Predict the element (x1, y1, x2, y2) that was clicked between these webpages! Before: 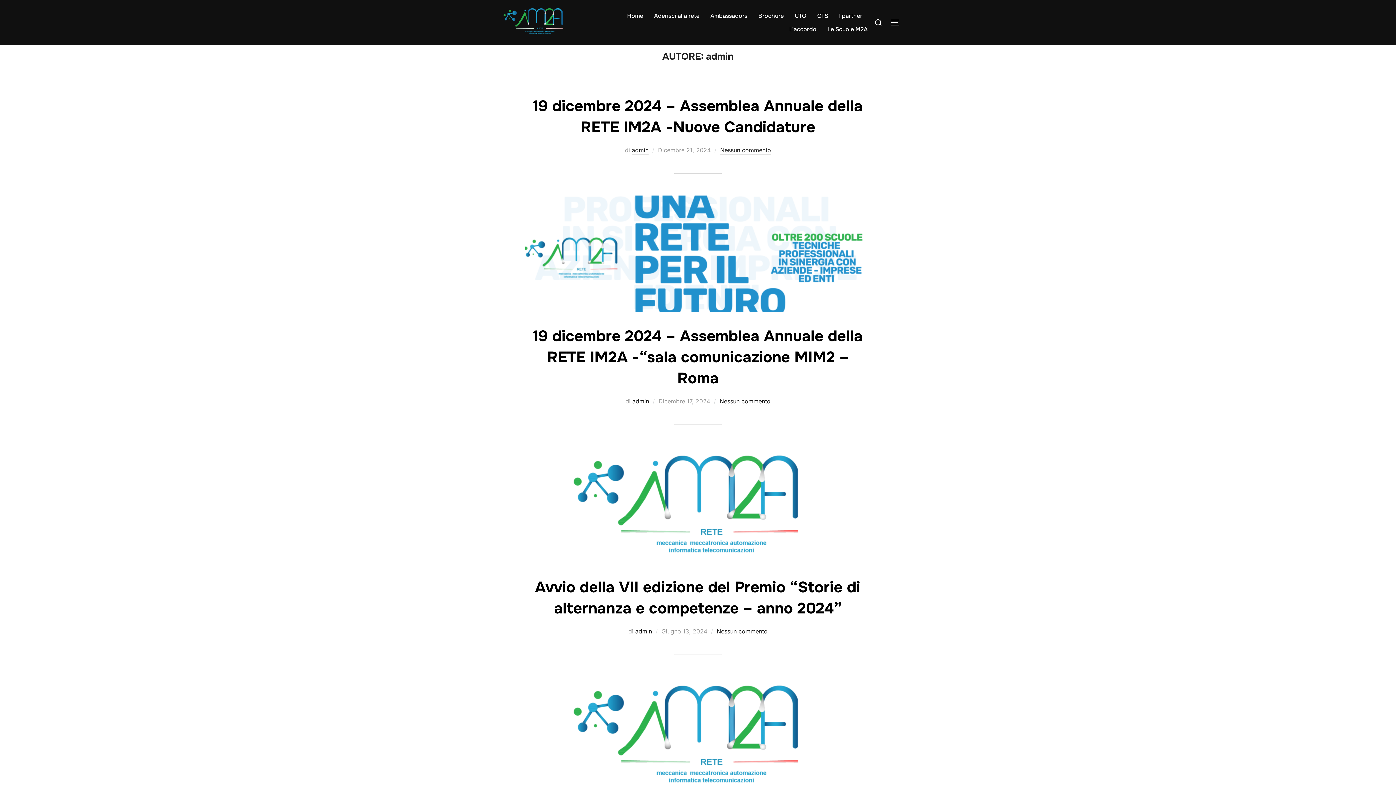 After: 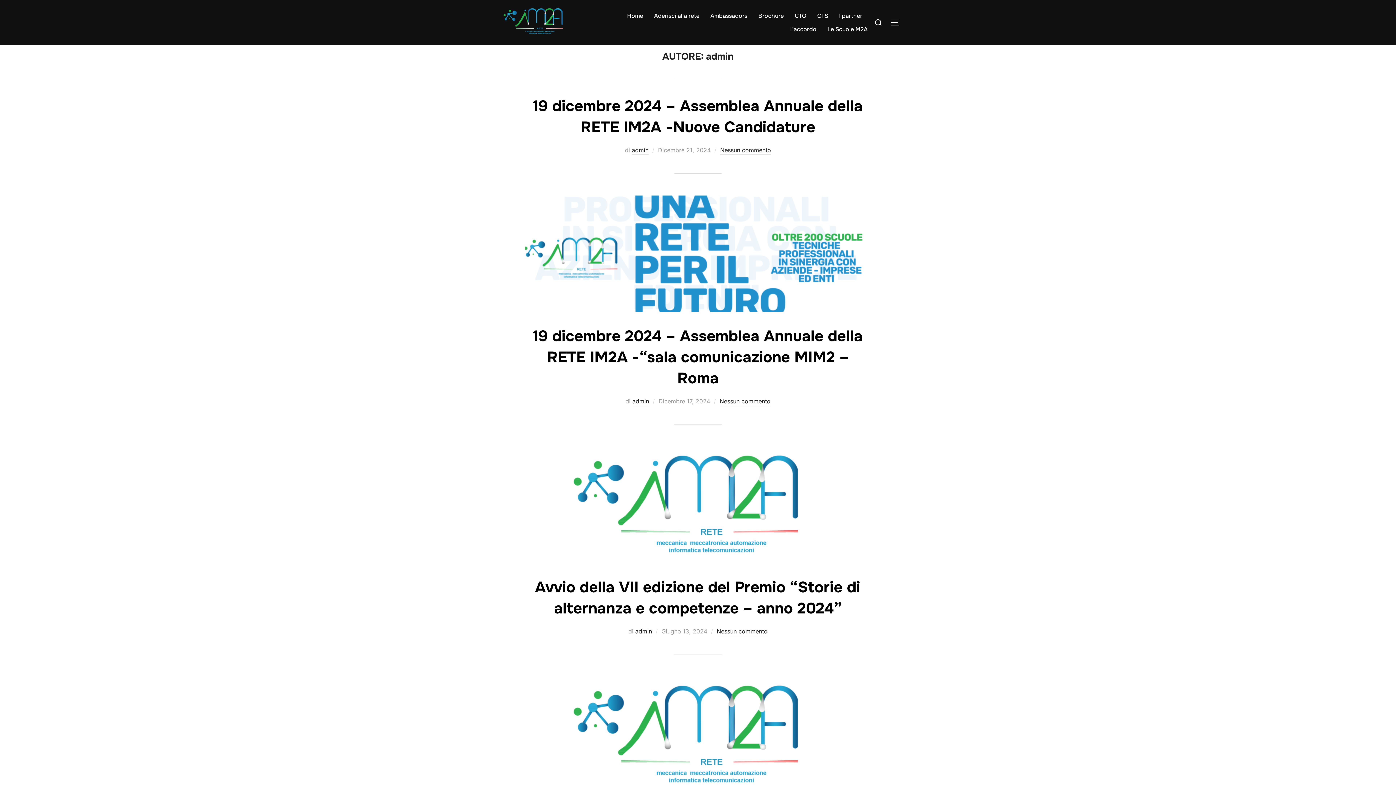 Action: label: admin bbox: (632, 146, 648, 154)